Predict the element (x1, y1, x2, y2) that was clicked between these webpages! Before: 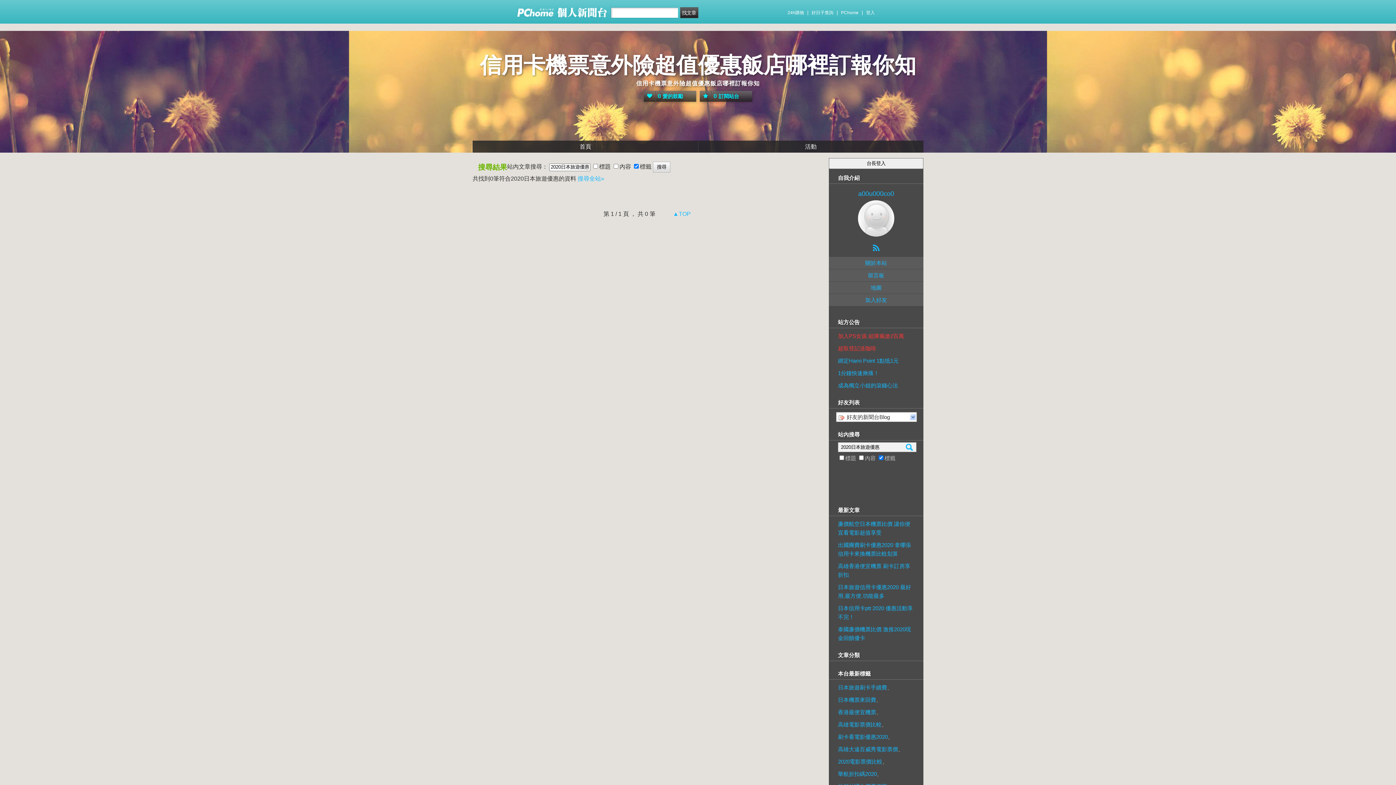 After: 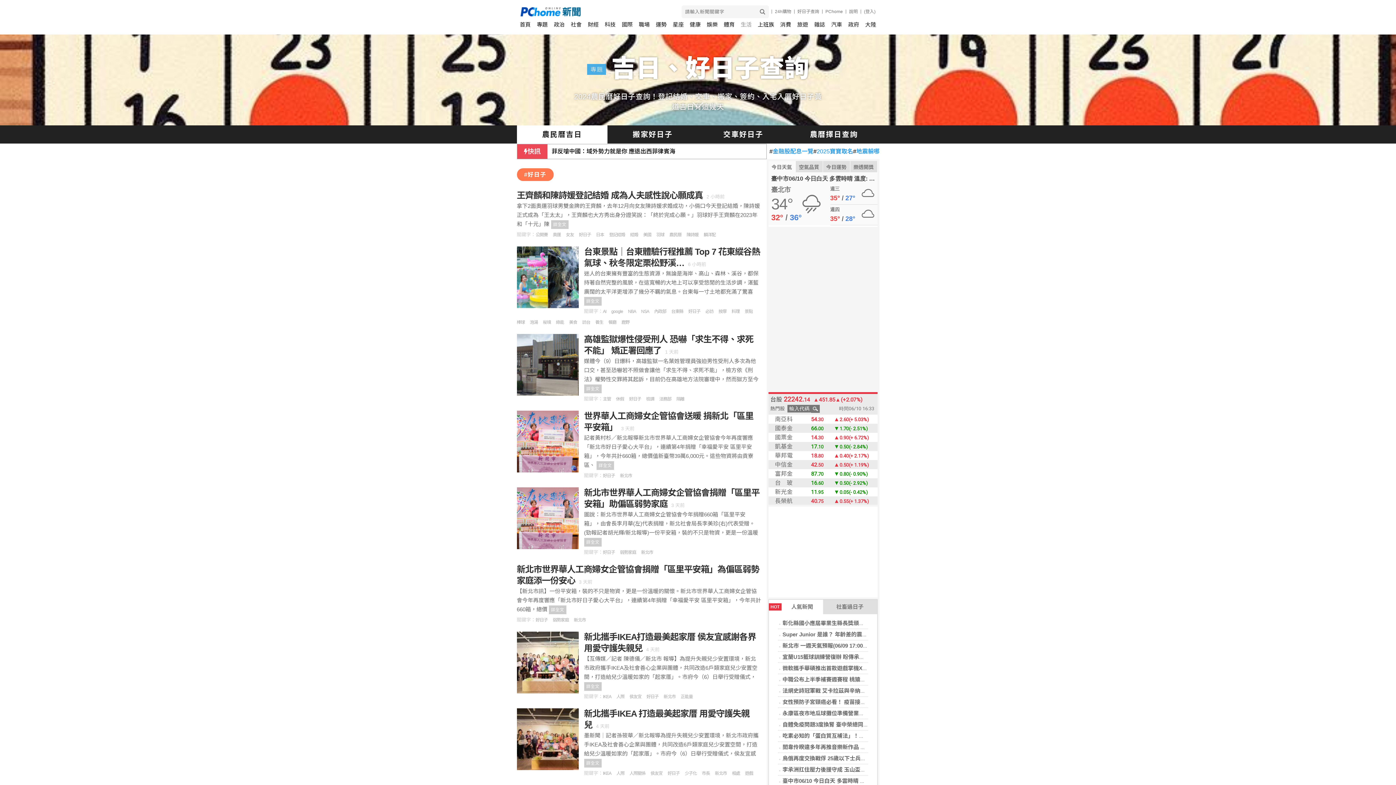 Action: bbox: (811, 7, 833, 18) label: 好日子查詢